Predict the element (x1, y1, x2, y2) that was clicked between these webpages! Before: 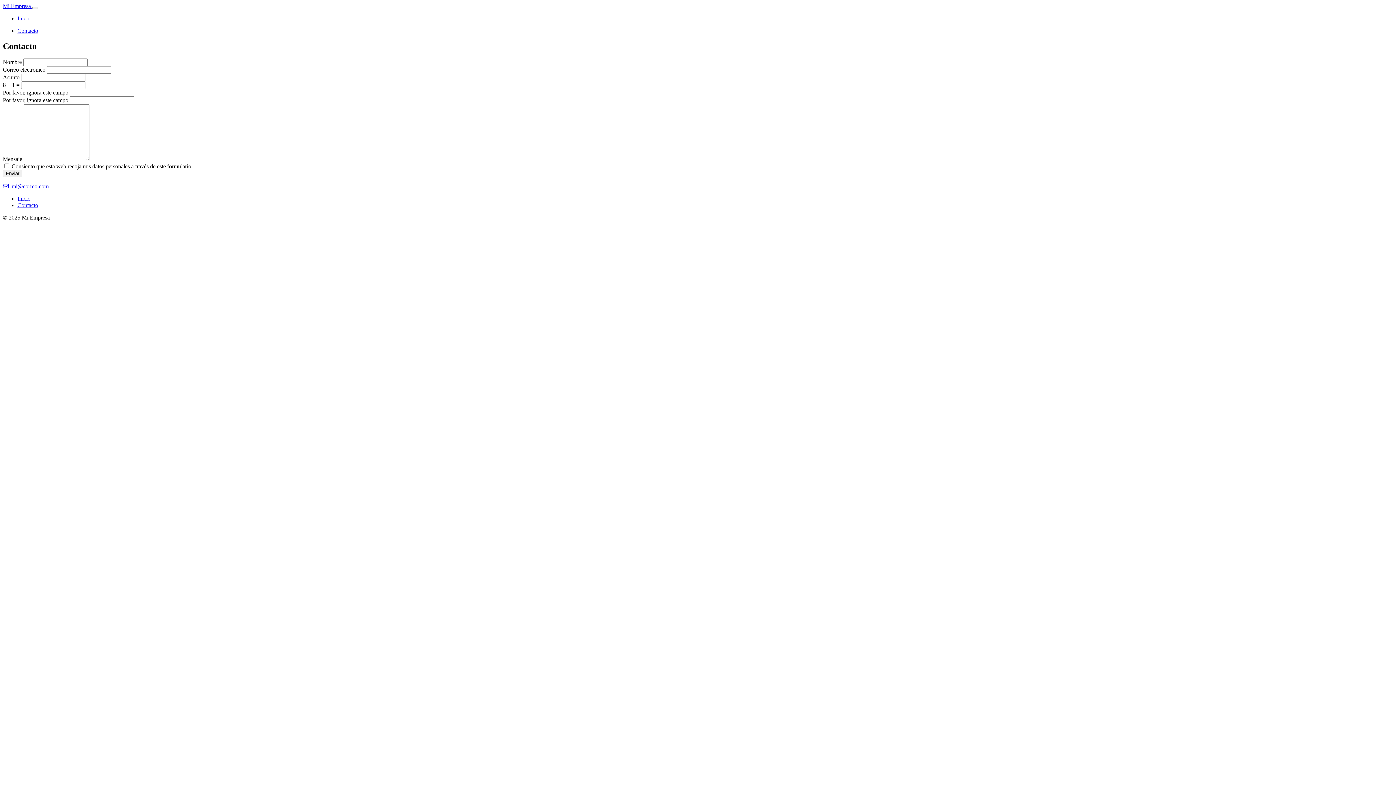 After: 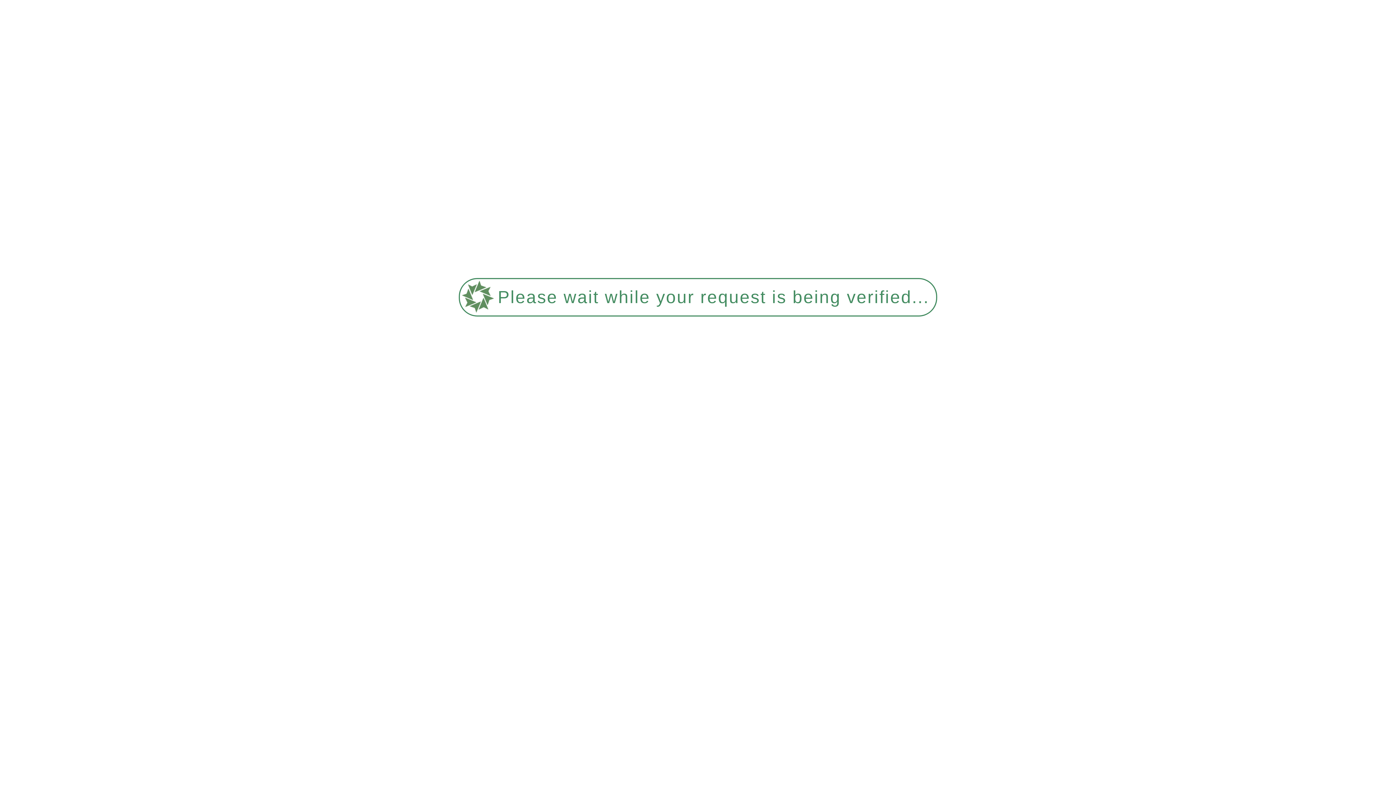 Action: label: Inicio bbox: (17, 15, 30, 21)